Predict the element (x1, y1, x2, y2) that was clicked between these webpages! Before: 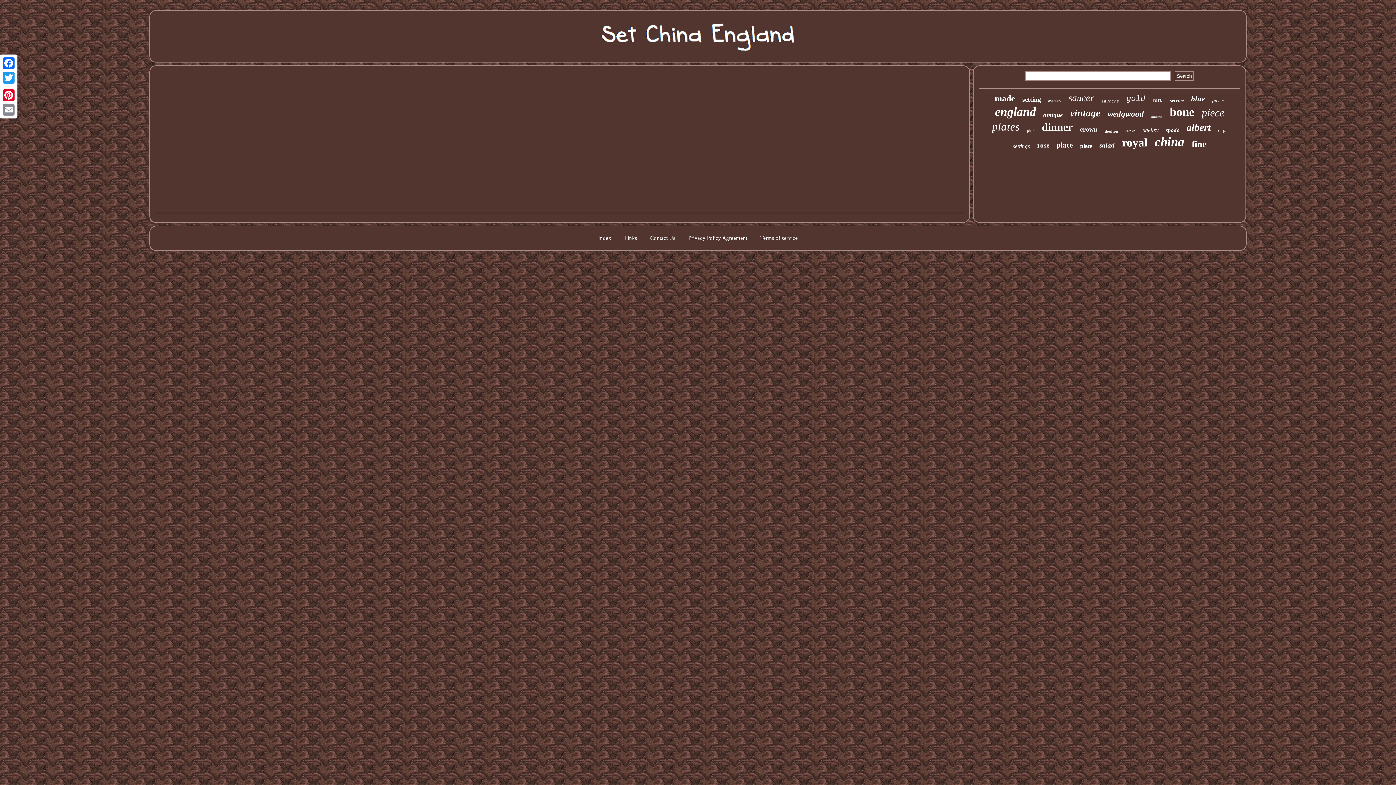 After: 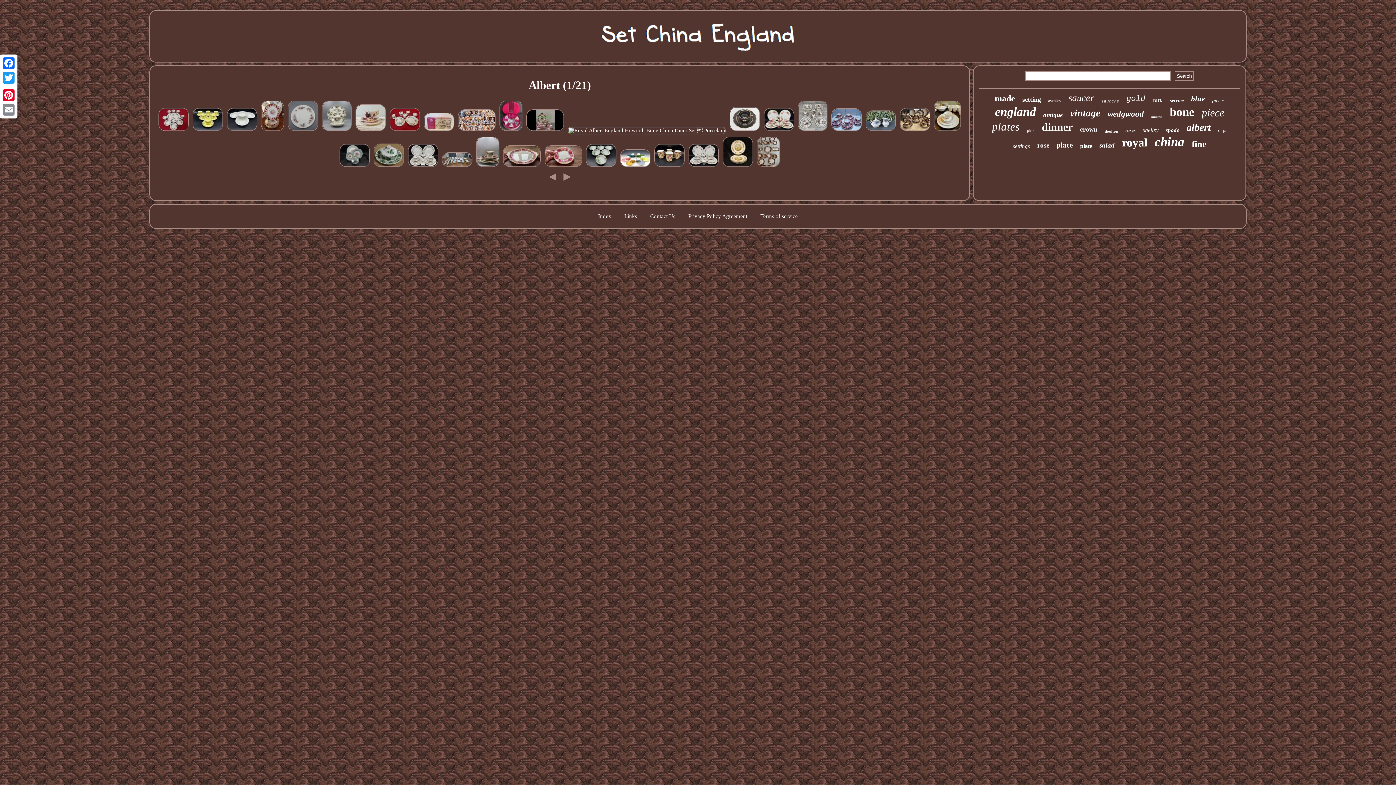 Action: label: albert bbox: (1186, 121, 1211, 133)